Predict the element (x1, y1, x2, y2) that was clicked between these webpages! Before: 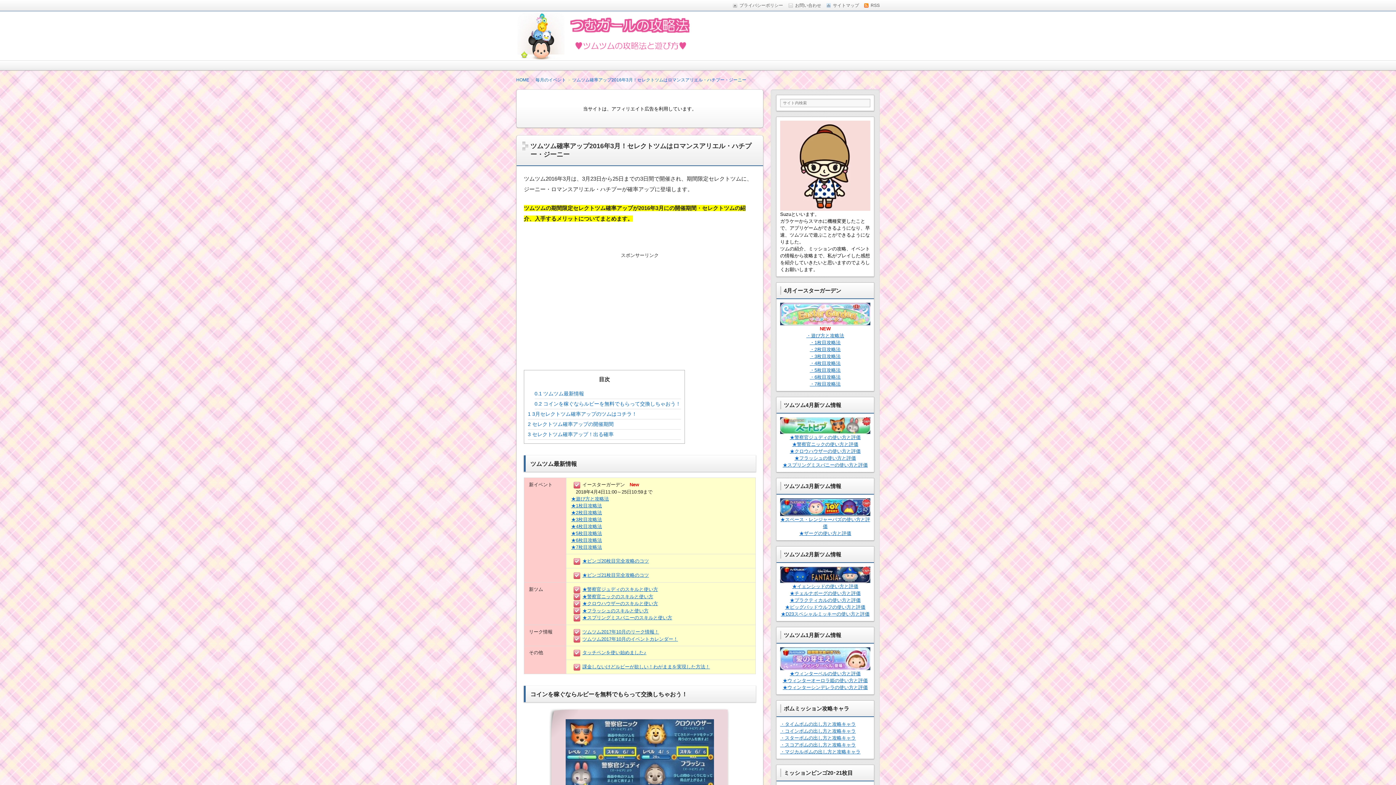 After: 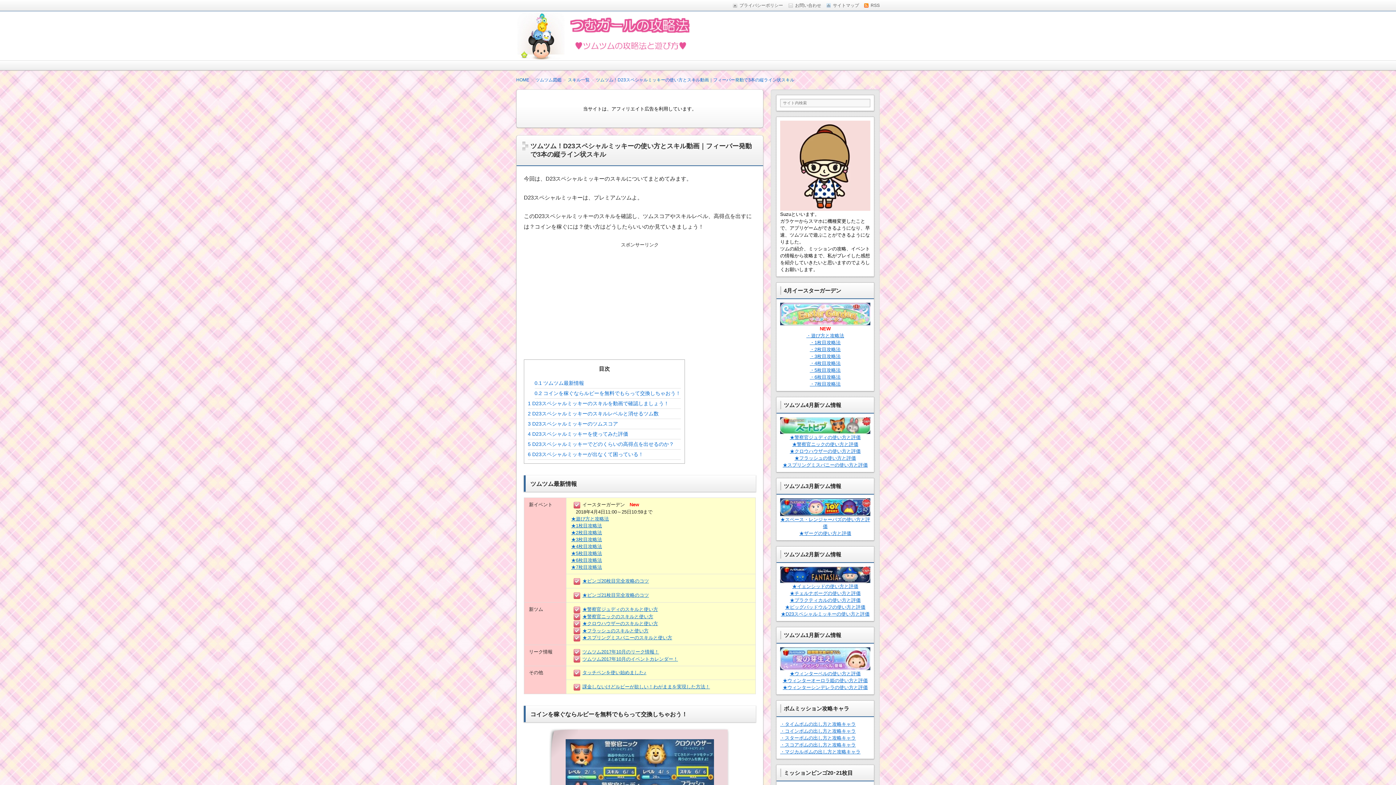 Action: label: ★D23スペシャルミッキーの使い方と評価 bbox: (781, 611, 869, 617)